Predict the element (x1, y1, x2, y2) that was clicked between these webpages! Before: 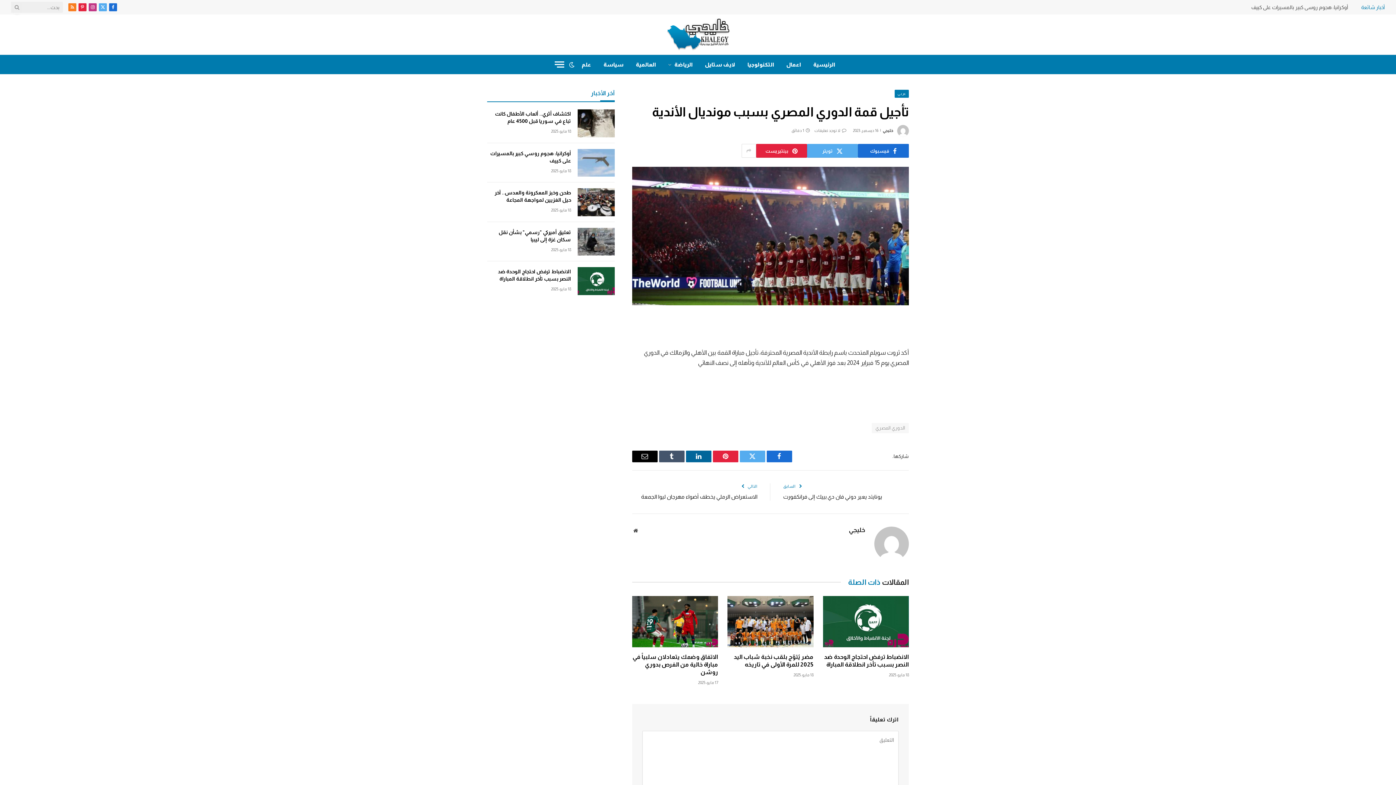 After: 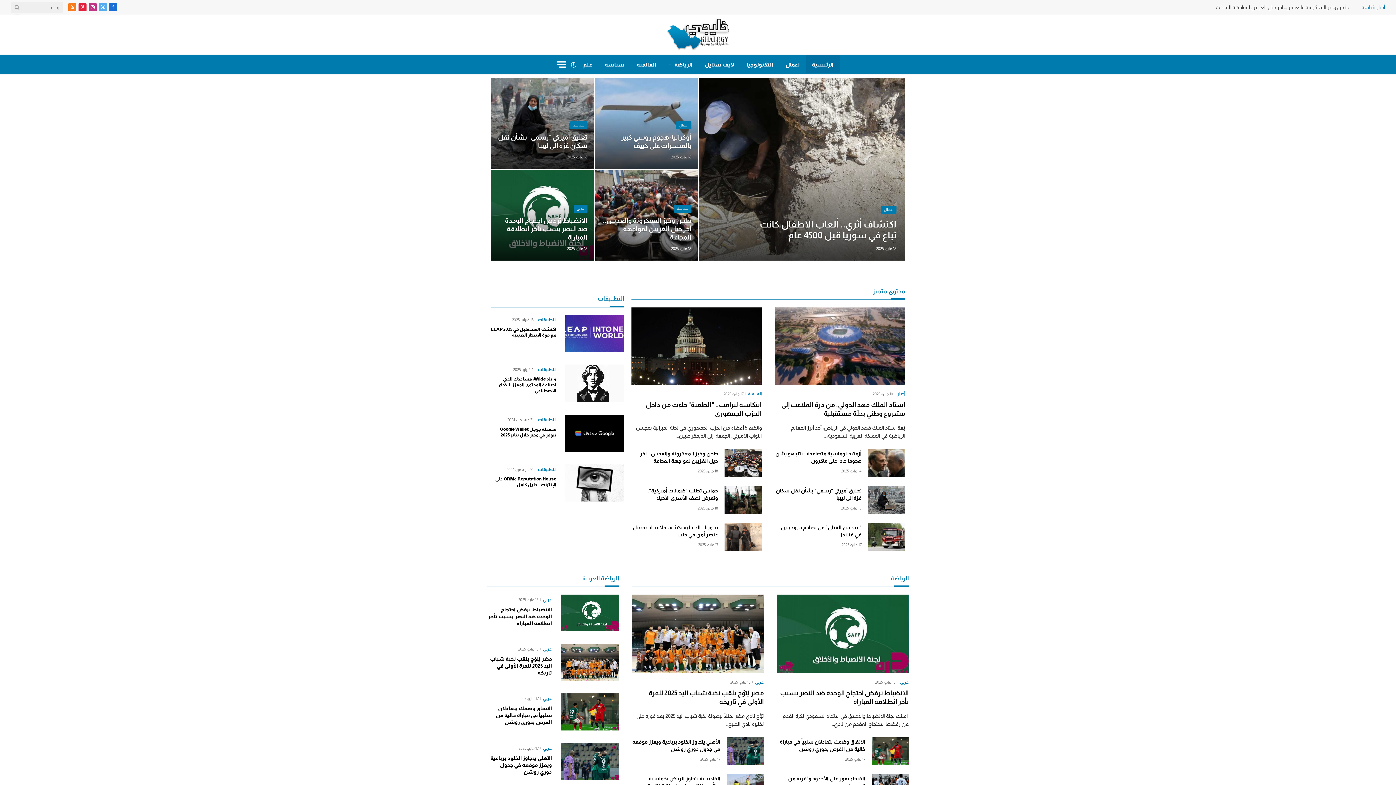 Action: bbox: (661, 14, 734, 54)